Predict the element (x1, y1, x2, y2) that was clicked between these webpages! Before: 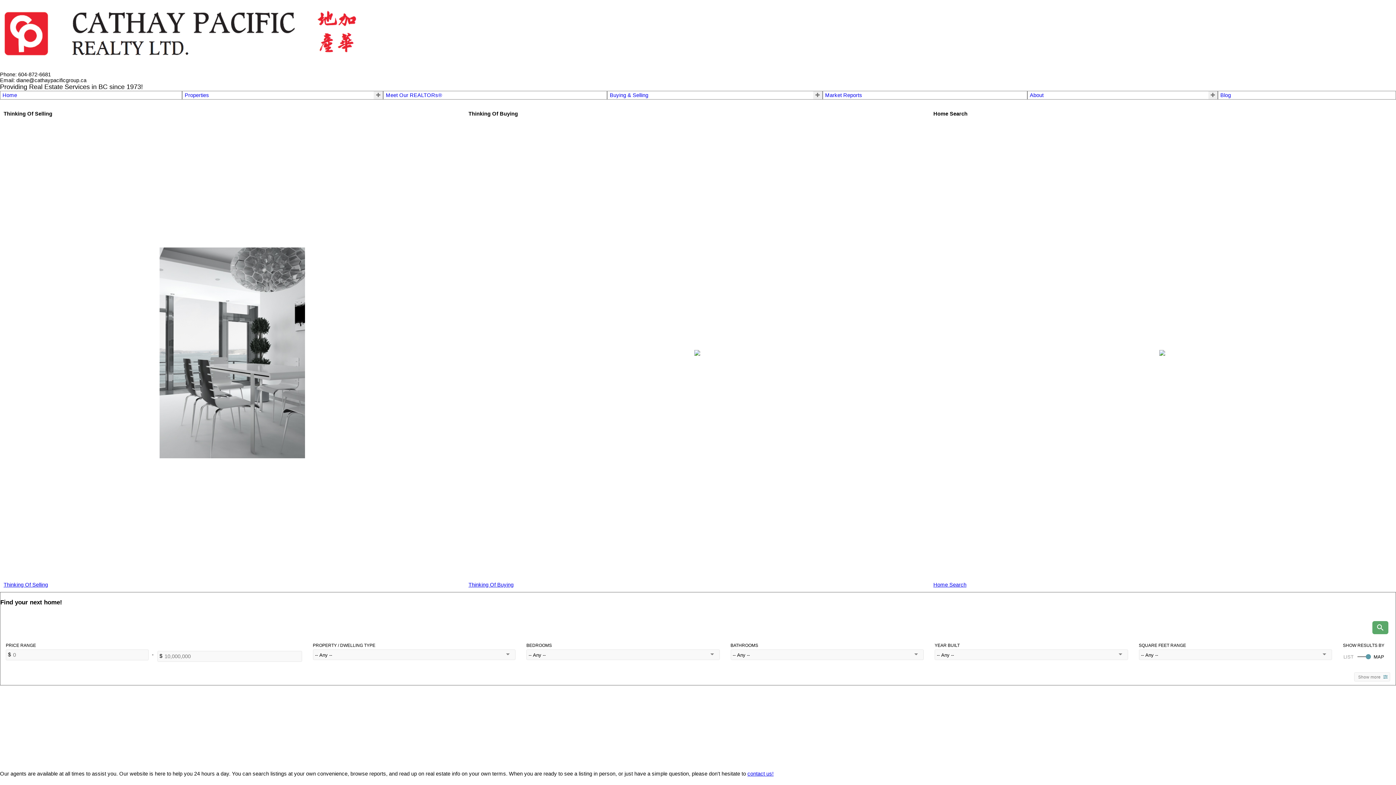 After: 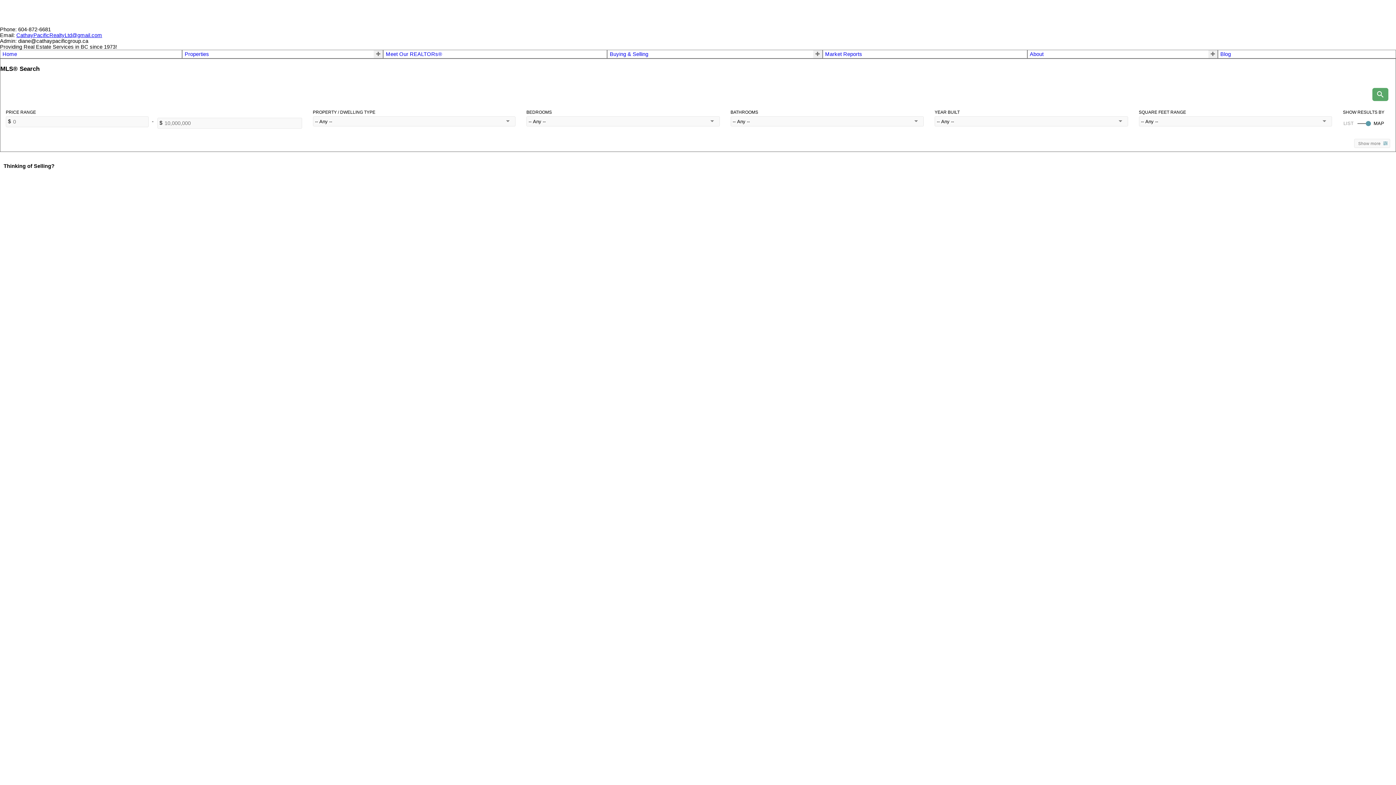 Action: bbox: (1372, 621, 1388, 634)